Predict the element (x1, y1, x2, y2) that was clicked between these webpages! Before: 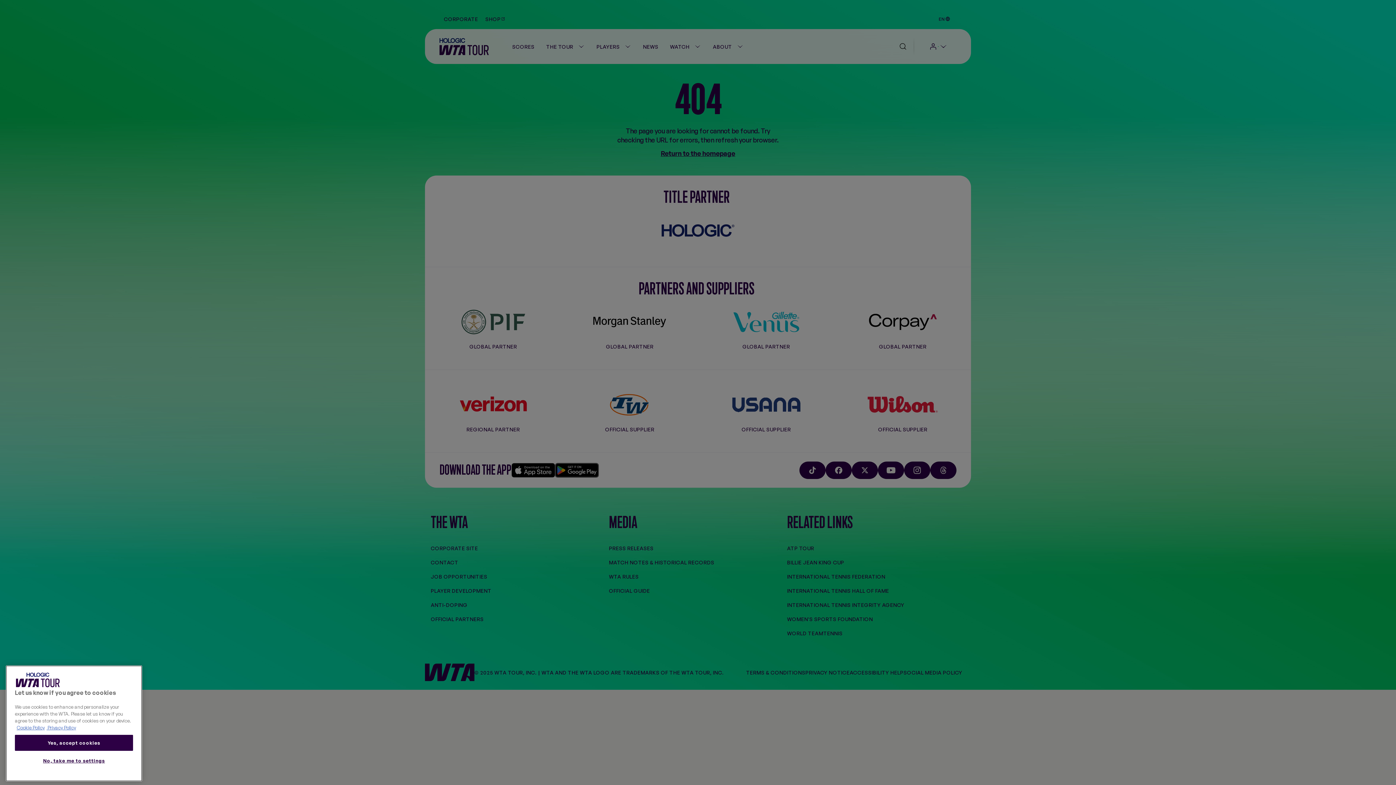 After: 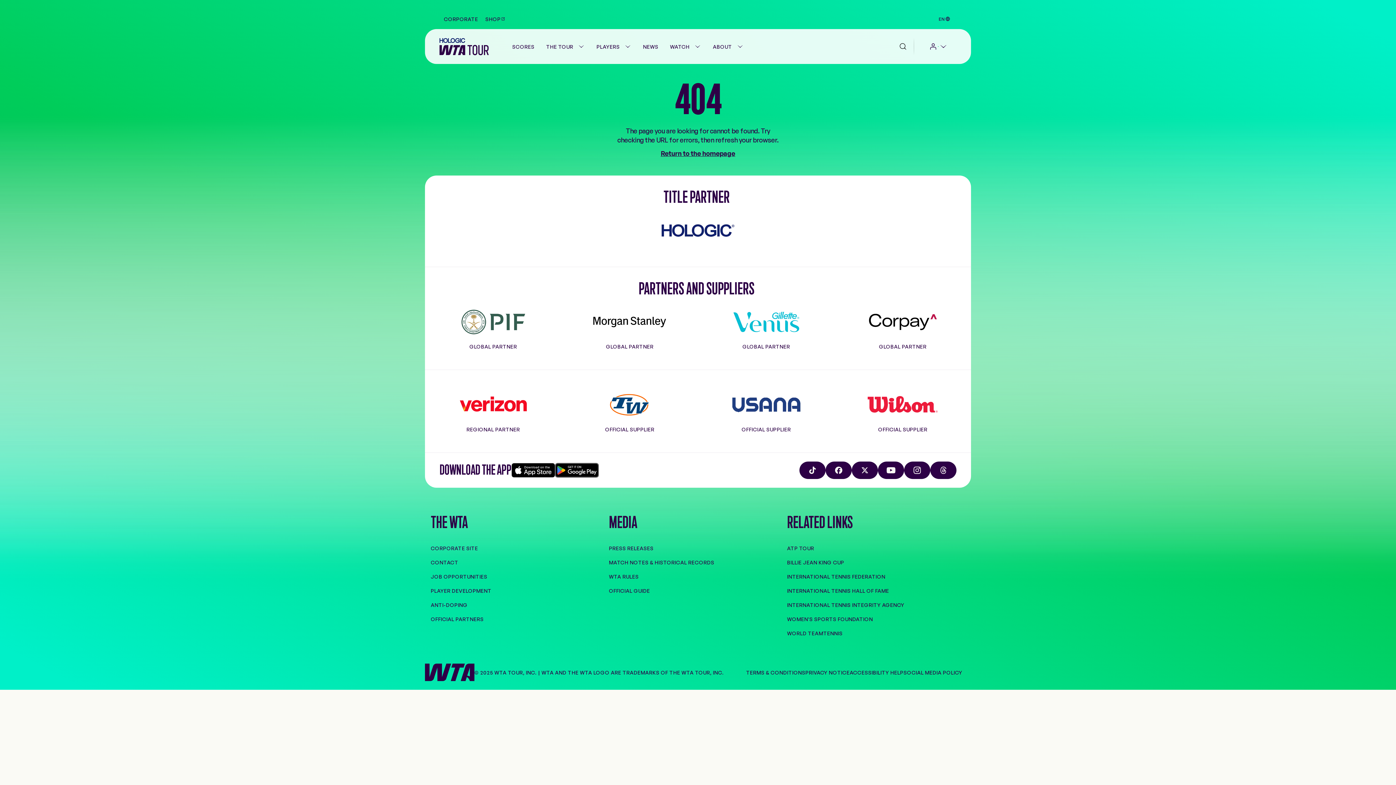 Action: label: Yes, accept cookies bbox: (14, 735, 133, 751)